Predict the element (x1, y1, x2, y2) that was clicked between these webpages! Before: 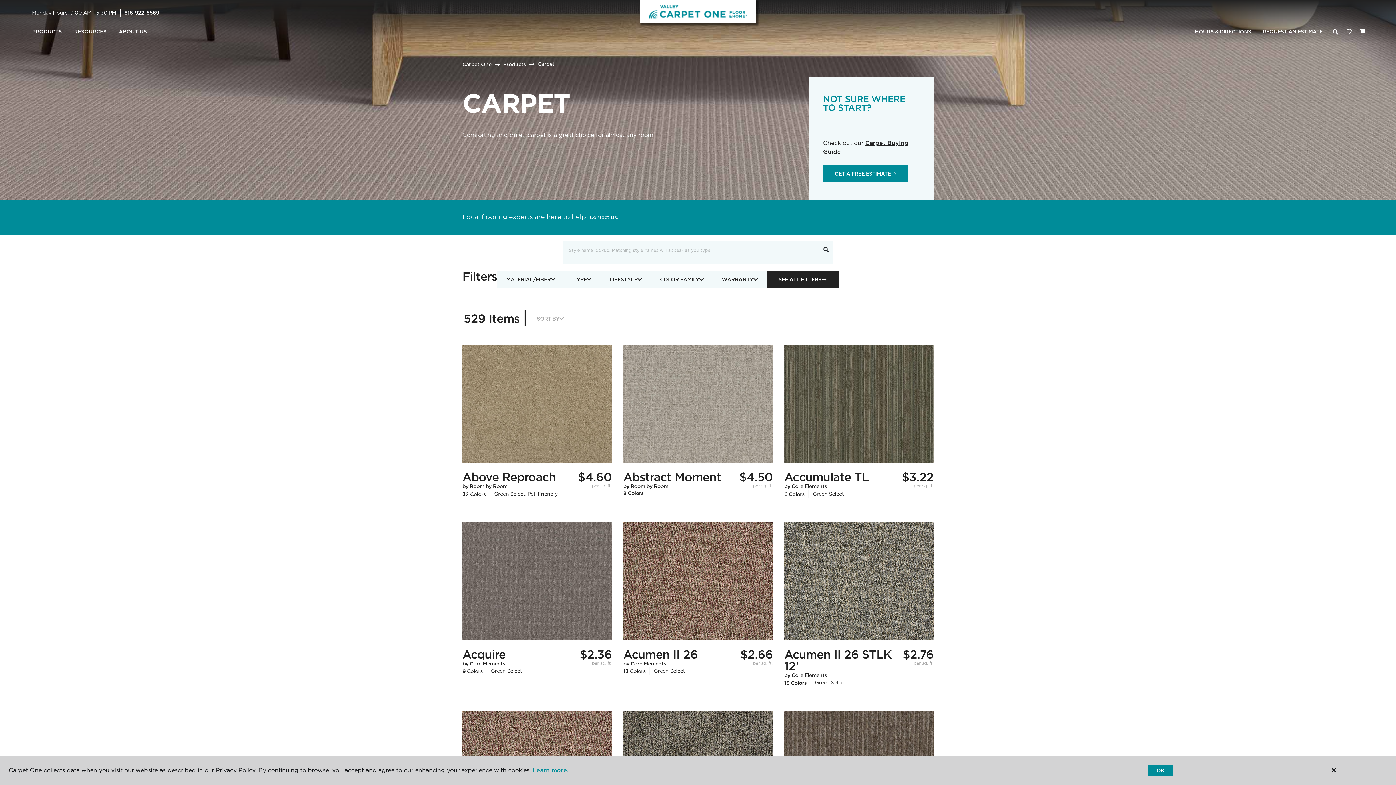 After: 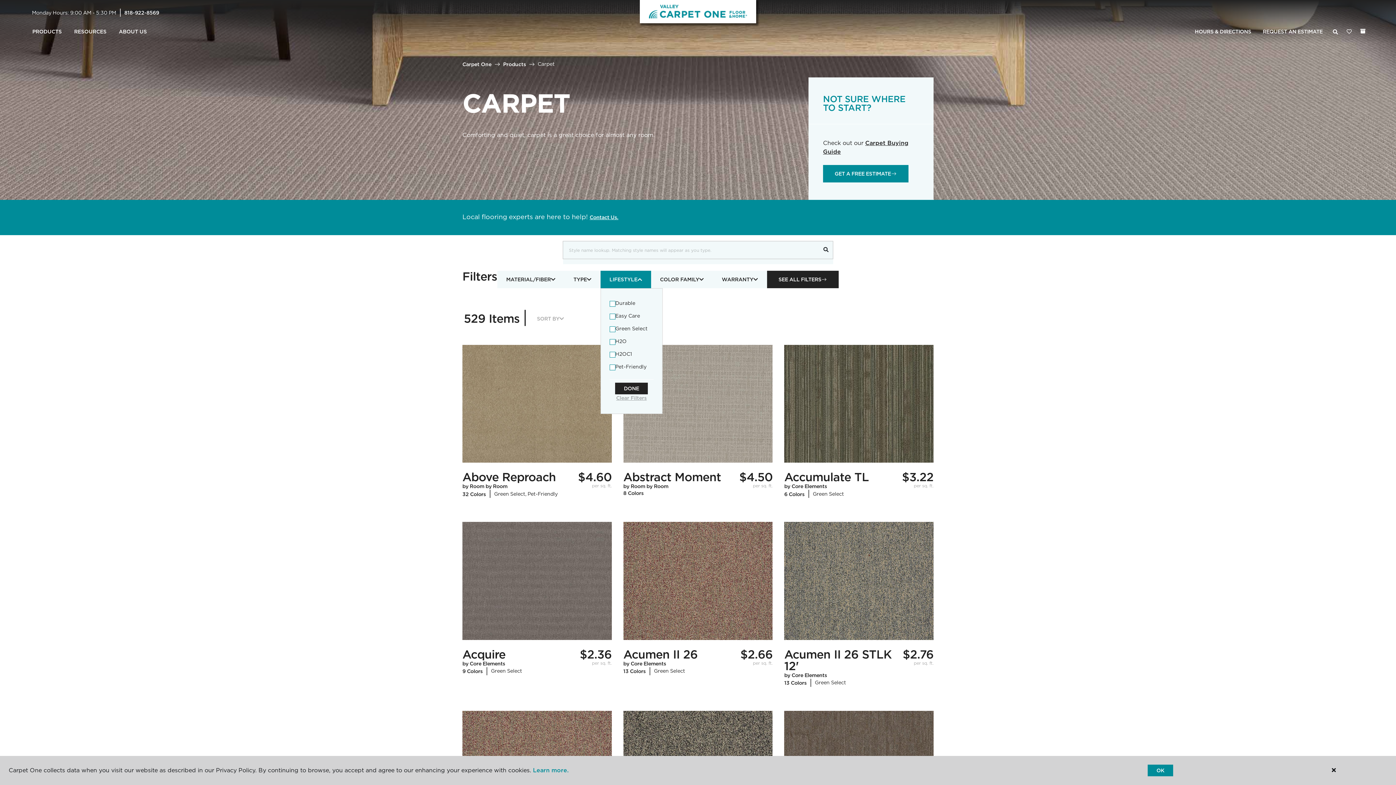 Action: bbox: (600, 270, 651, 288) label: LIFESTYLE